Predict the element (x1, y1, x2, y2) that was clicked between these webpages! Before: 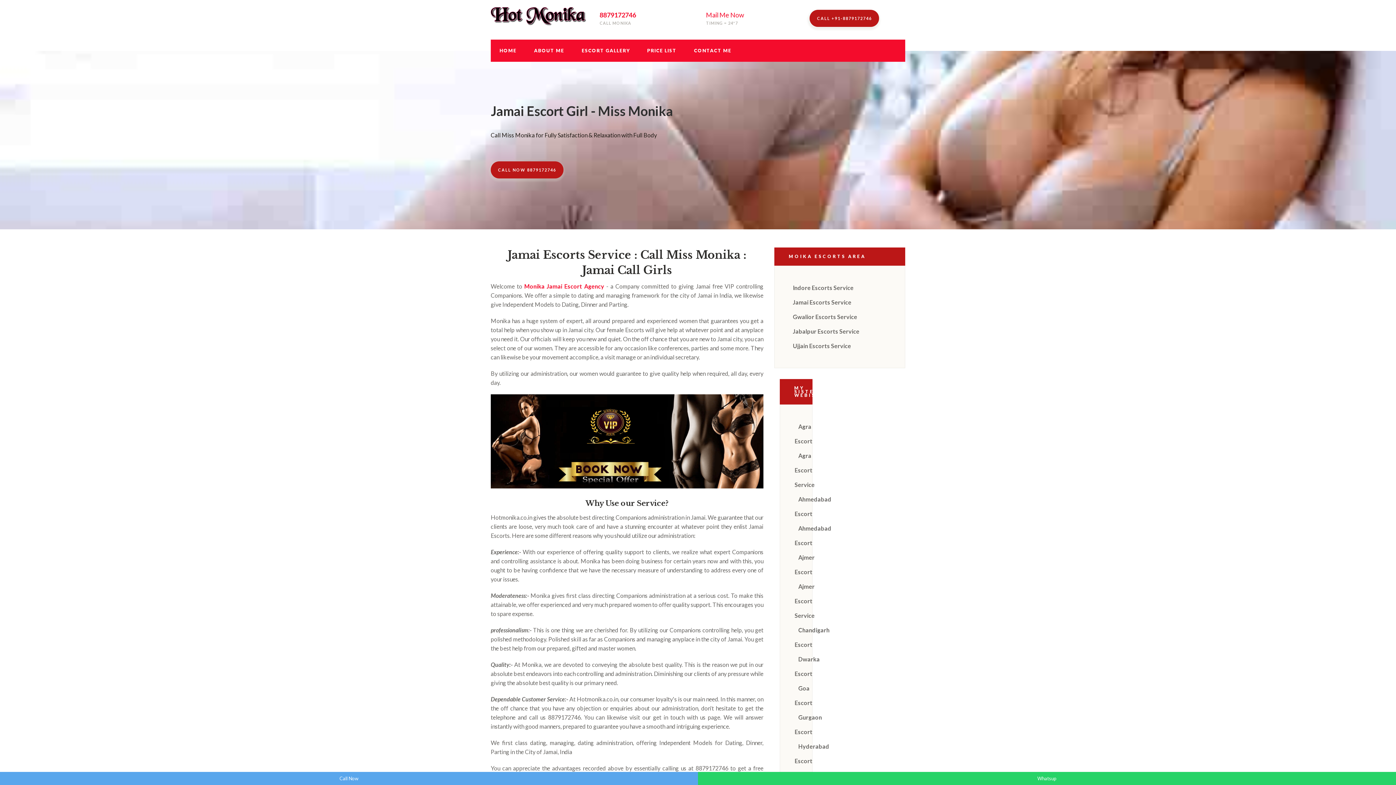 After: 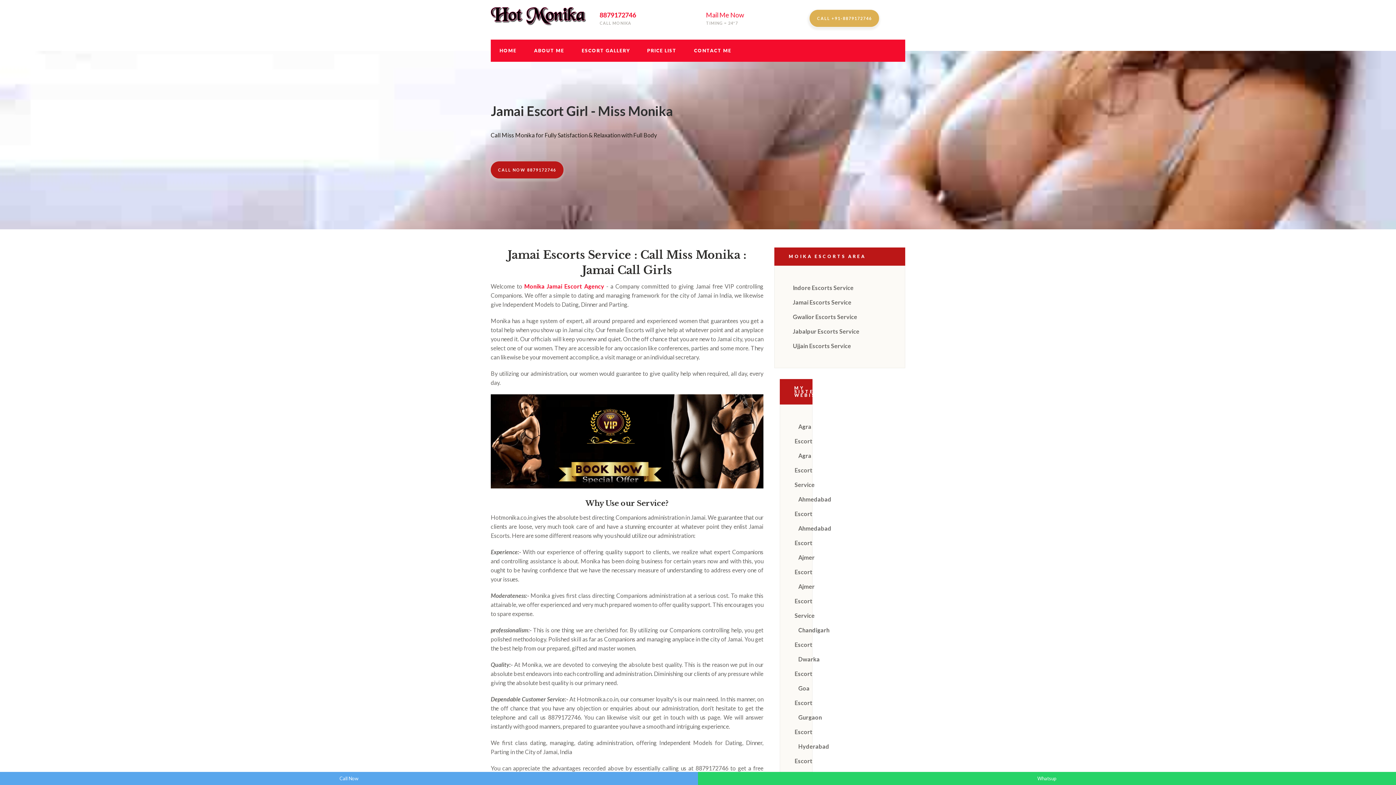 Action: bbox: (809, 9, 879, 26) label: CALL +91-8879172746